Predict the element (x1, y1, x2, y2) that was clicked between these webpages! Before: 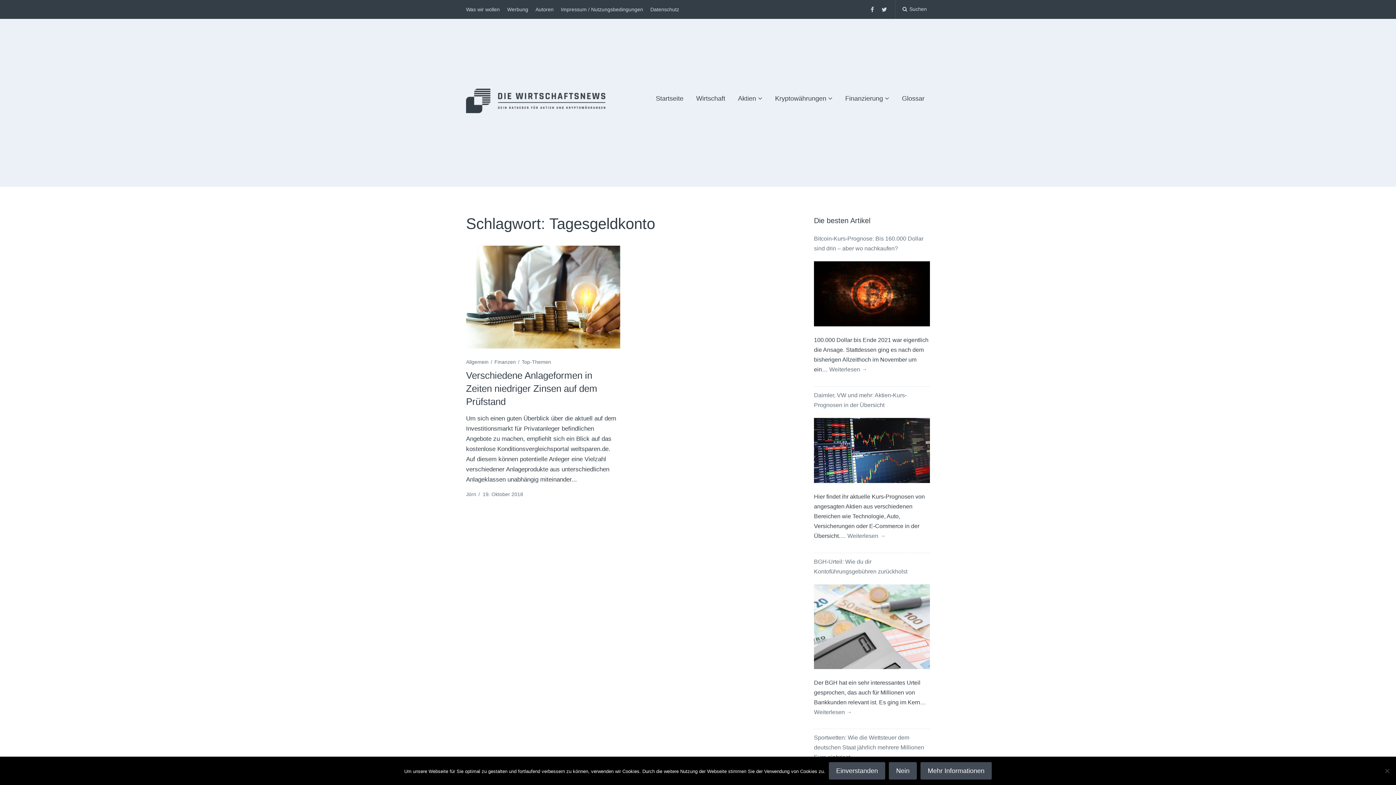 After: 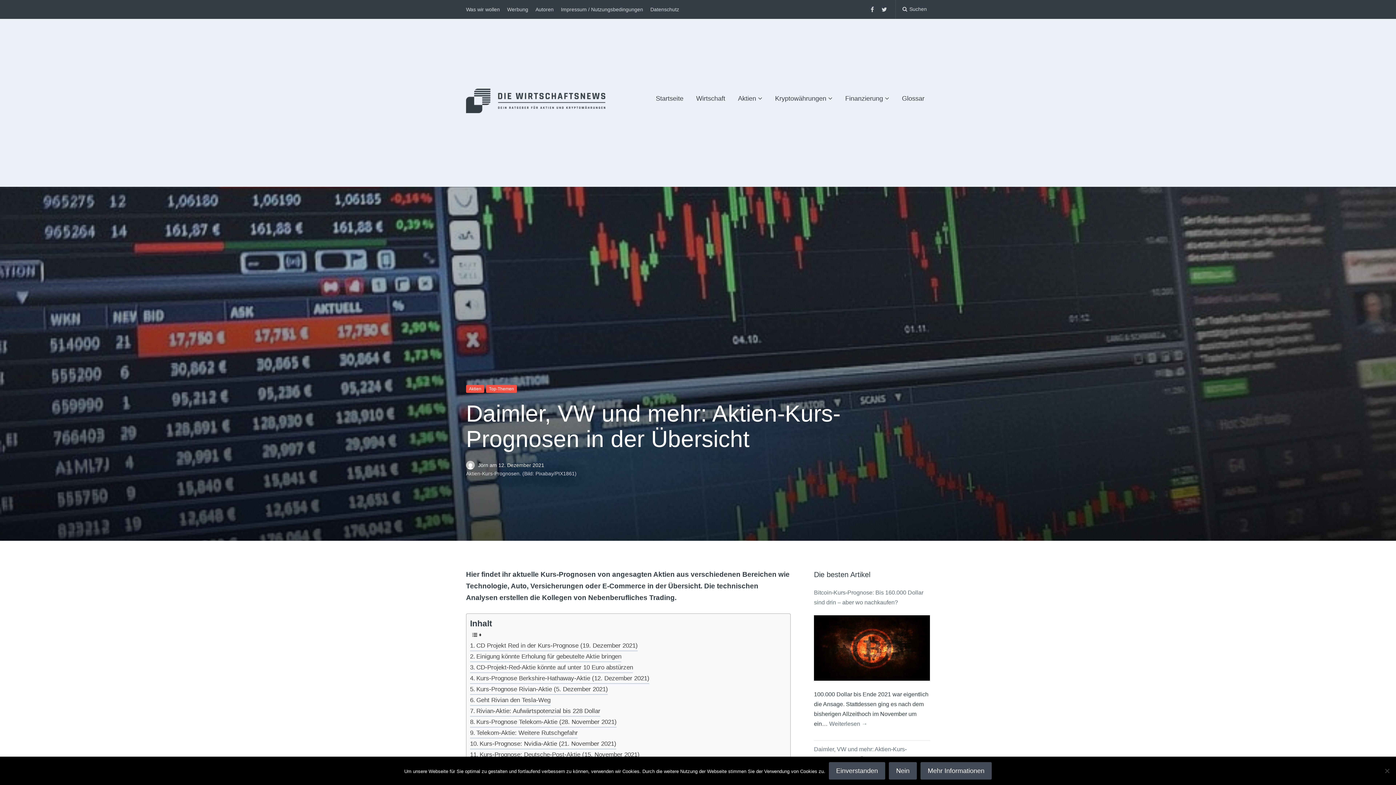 Action: bbox: (847, 533, 885, 539) label: Weiterlesen →